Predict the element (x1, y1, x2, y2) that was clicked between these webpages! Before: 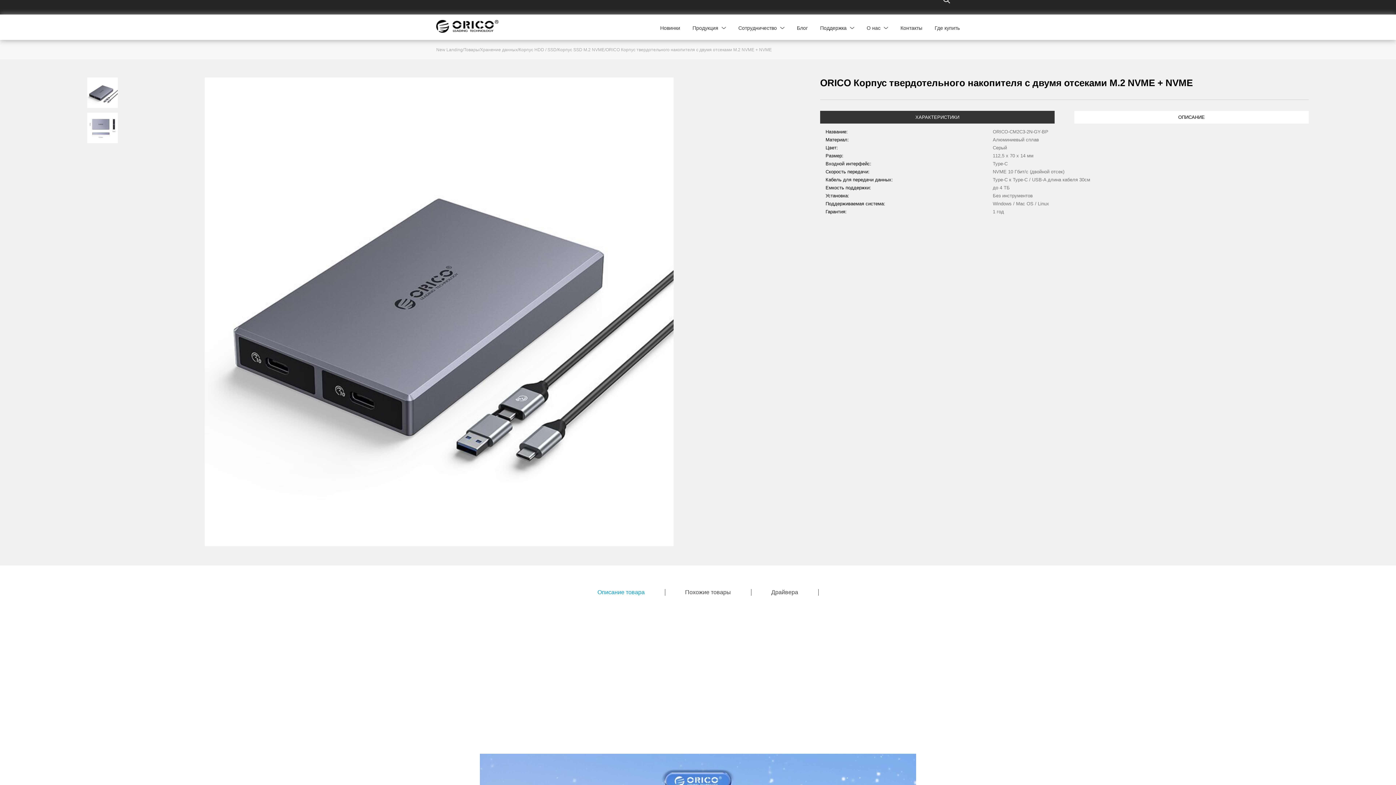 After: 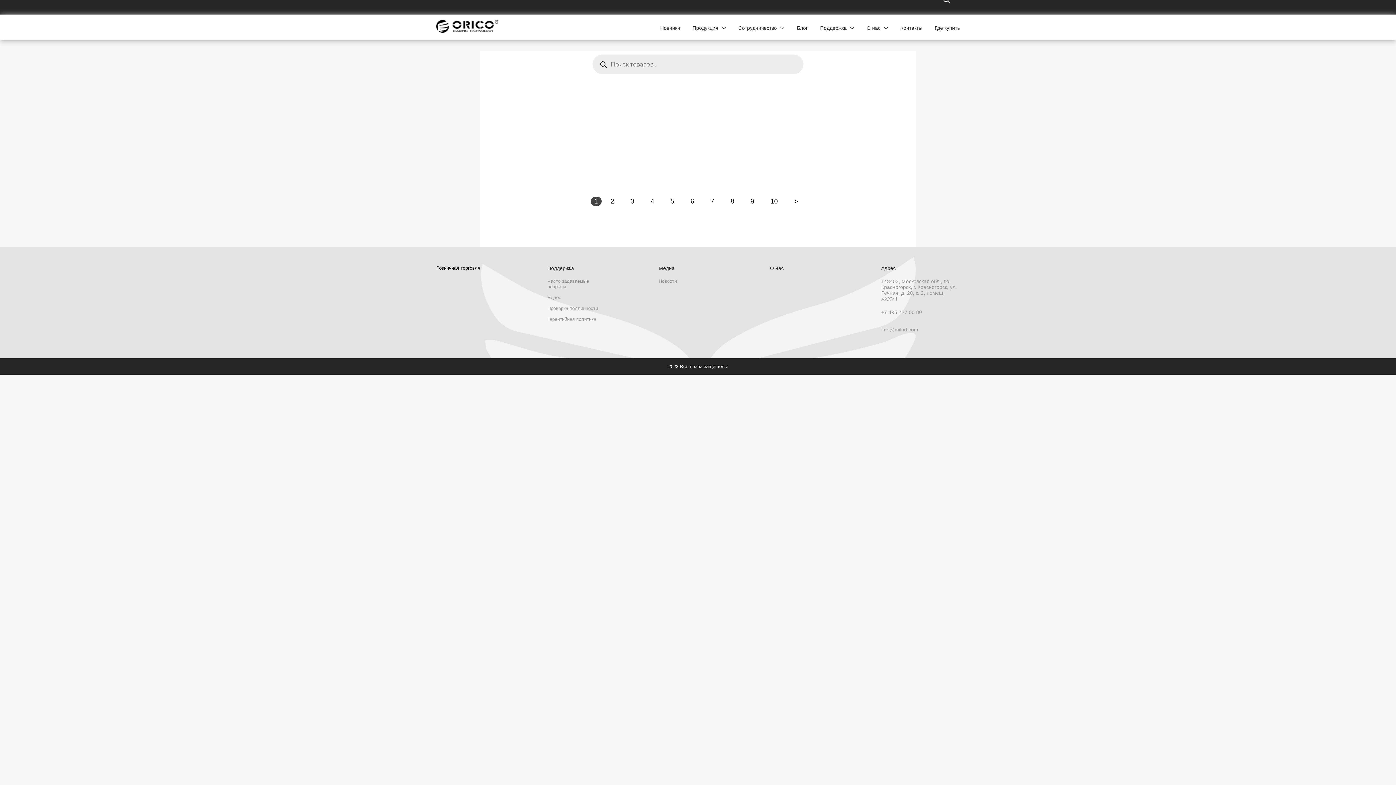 Action: bbox: (906, -4, 950, 4)